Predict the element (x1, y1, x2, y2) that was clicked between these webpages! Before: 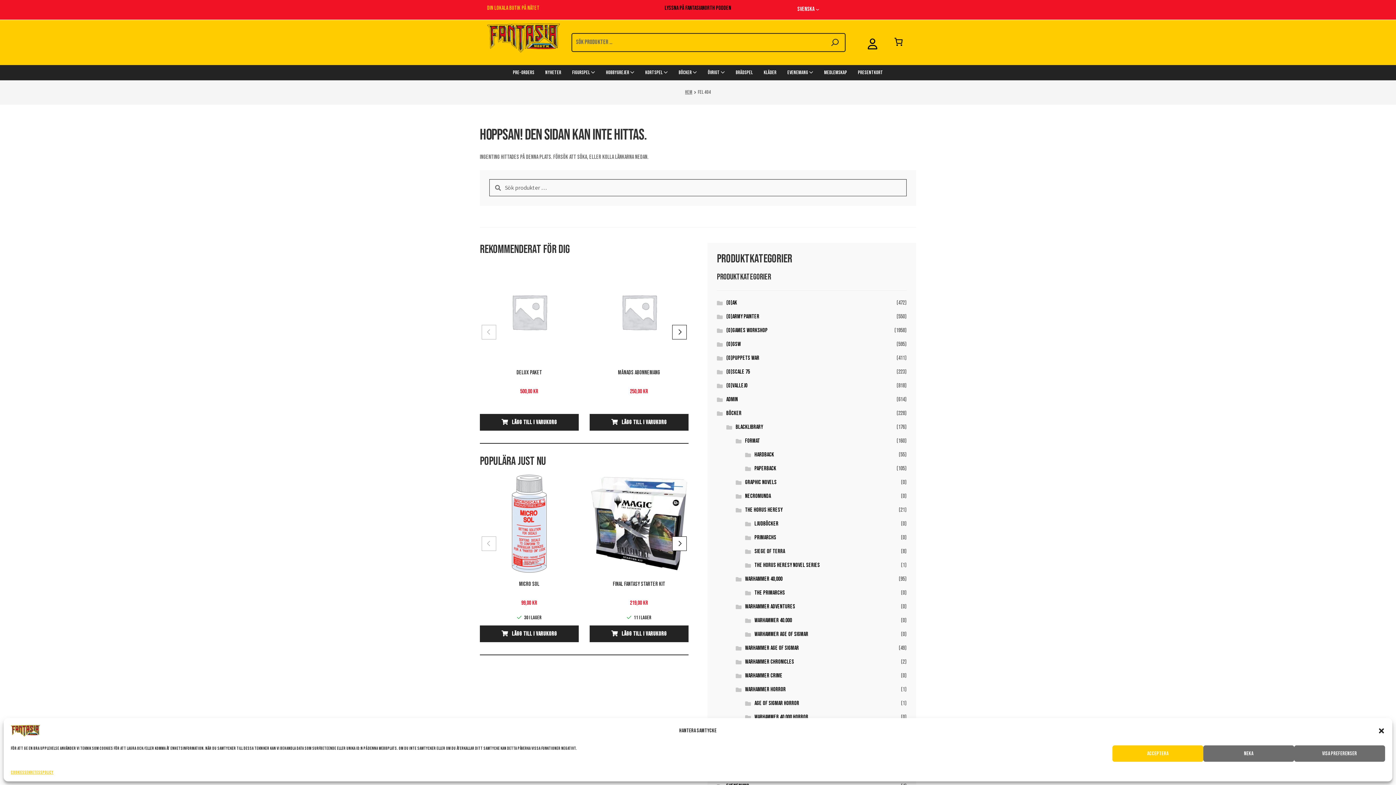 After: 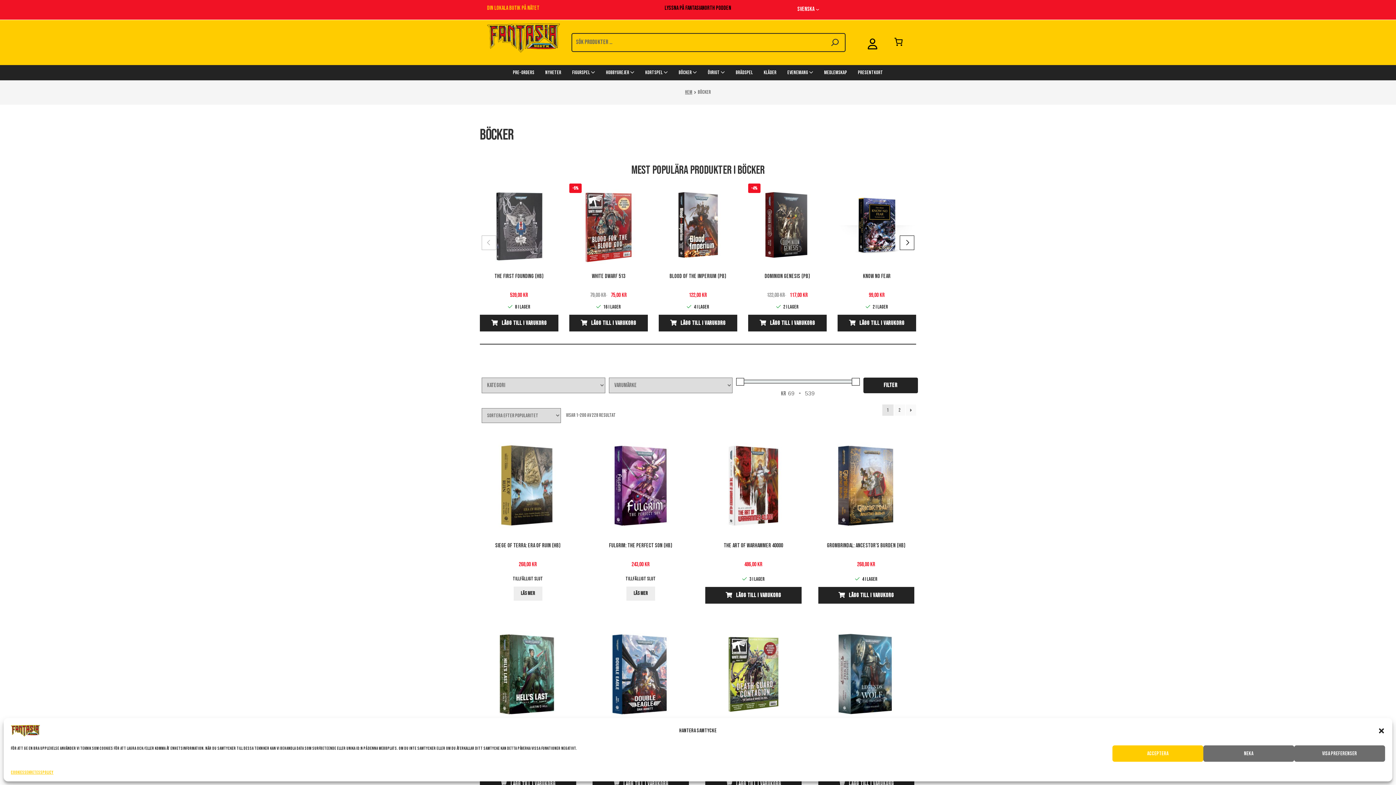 Action: bbox: (673, 64, 702, 80) label: BÖCKER 